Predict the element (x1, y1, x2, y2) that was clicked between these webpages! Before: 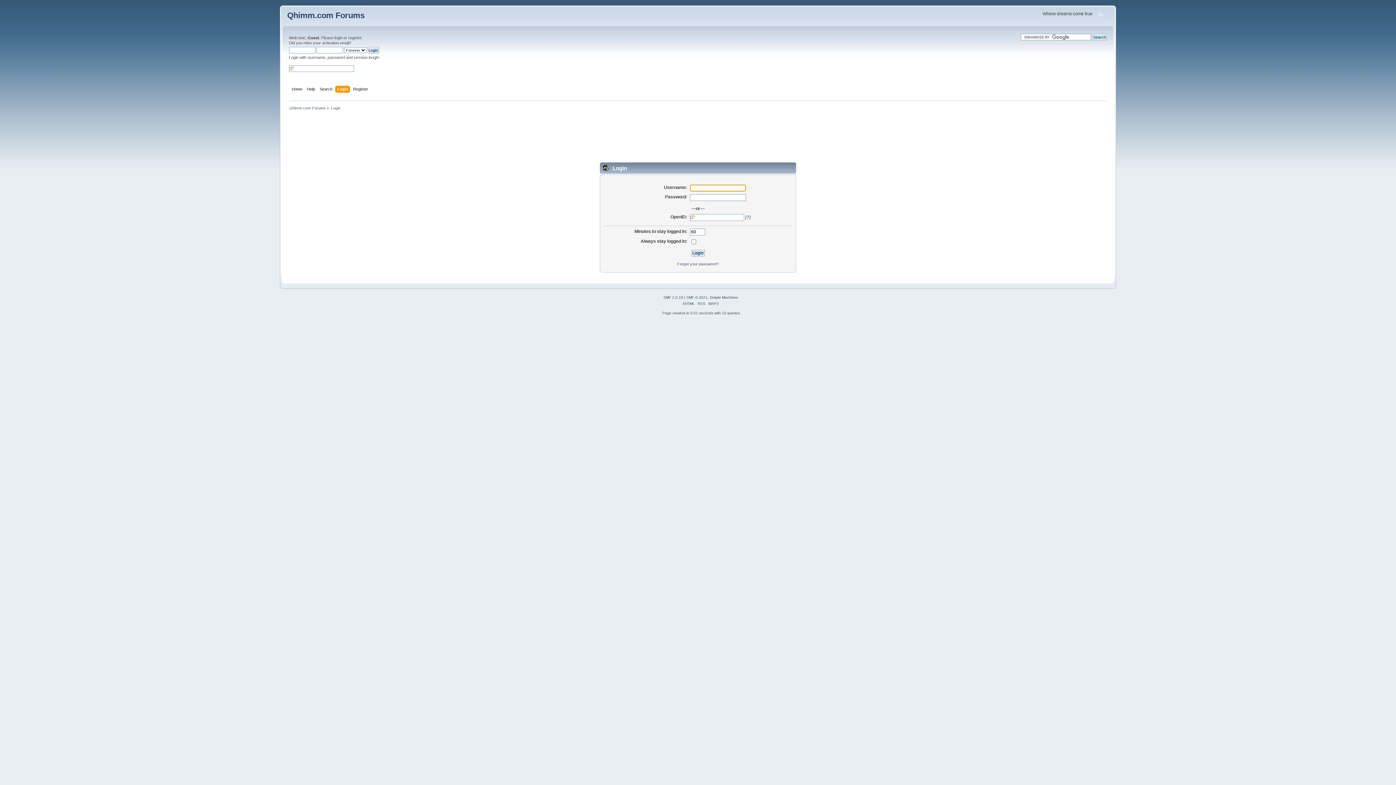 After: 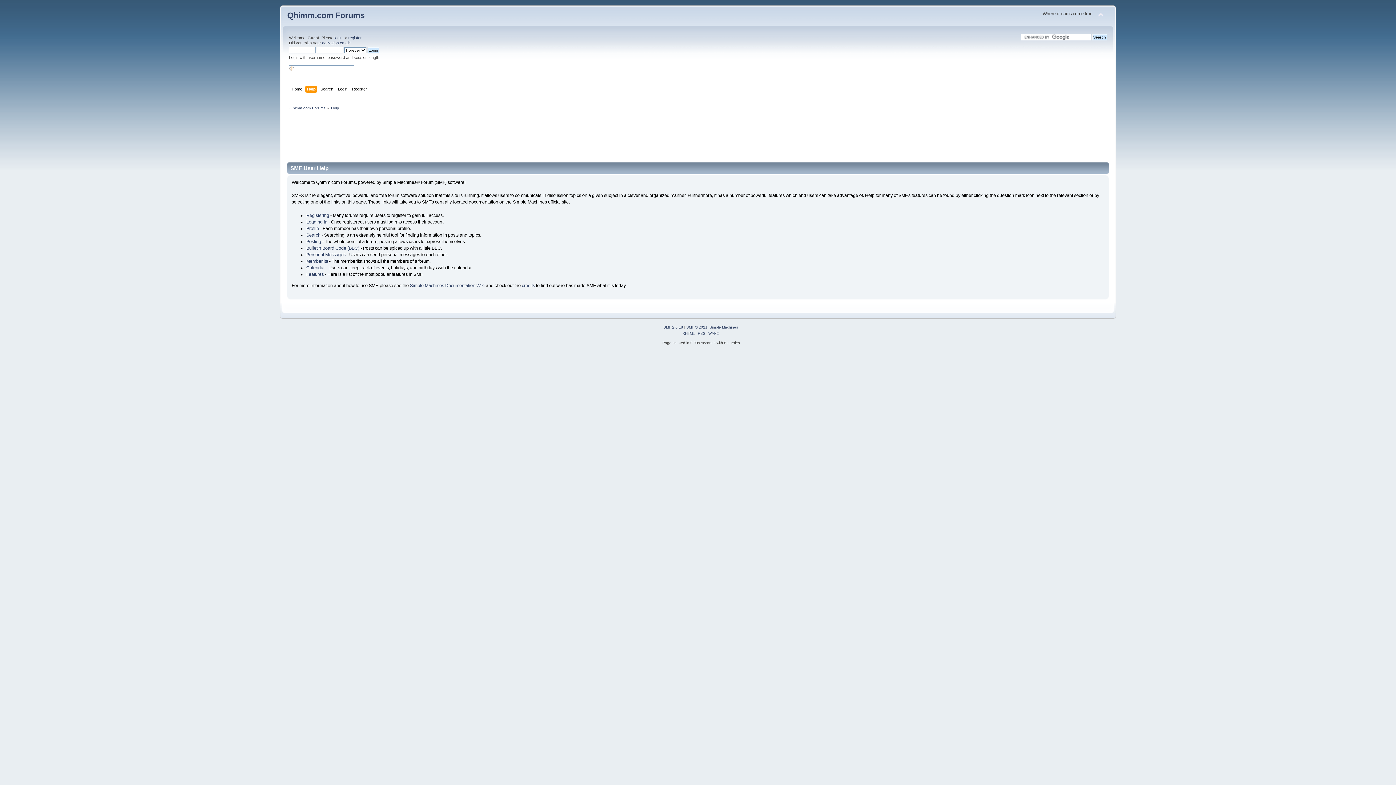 Action: label: Help bbox: (307, 85, 316, 93)